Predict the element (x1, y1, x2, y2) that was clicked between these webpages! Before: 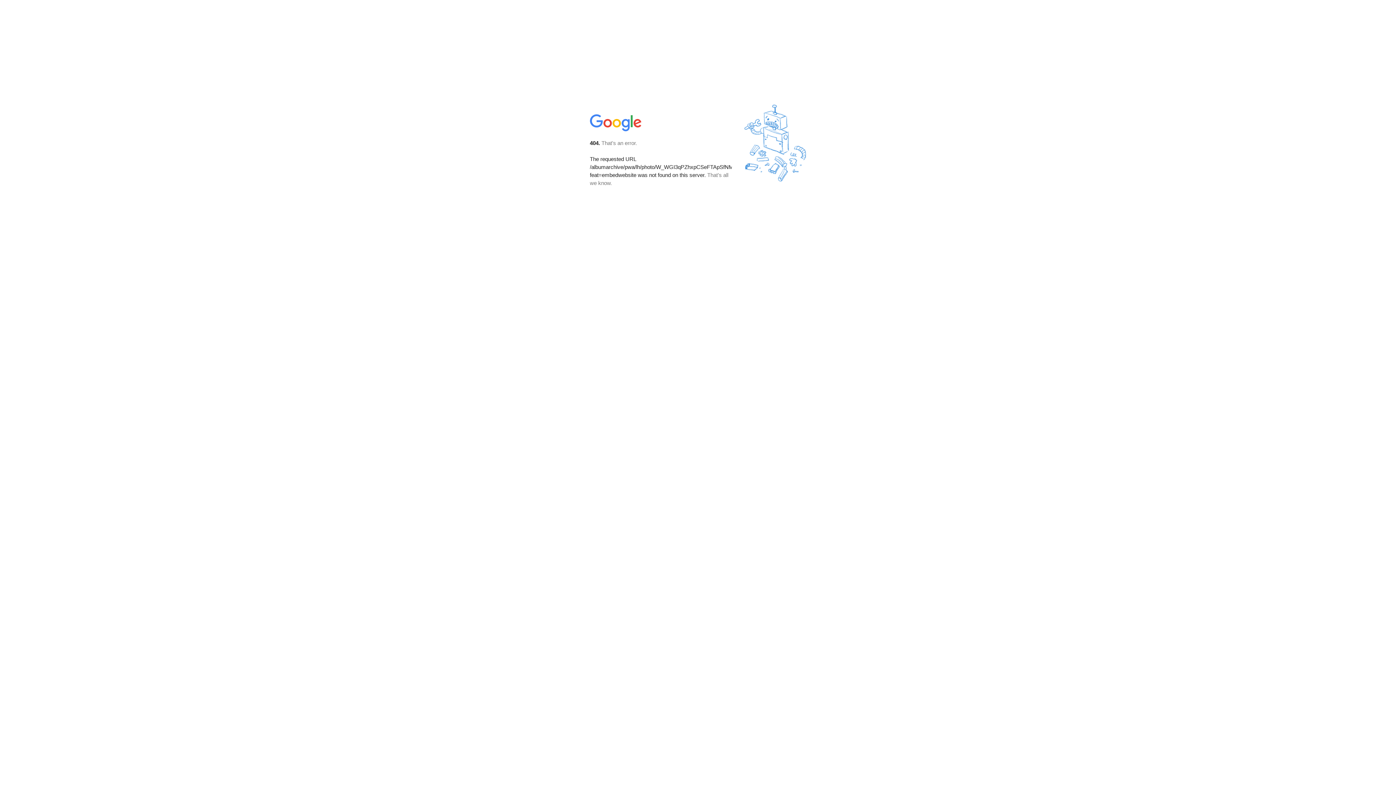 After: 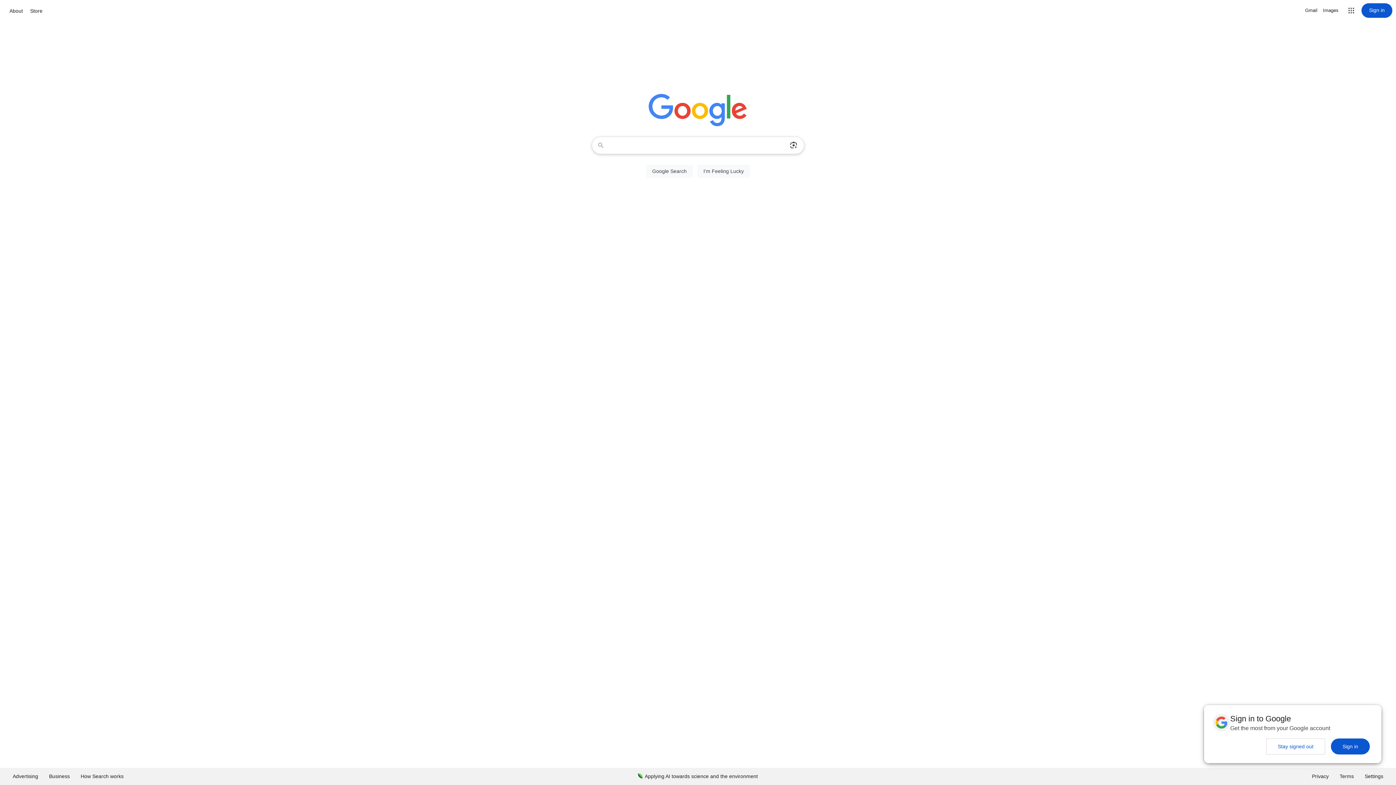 Action: bbox: (590, 127, 642, 134)